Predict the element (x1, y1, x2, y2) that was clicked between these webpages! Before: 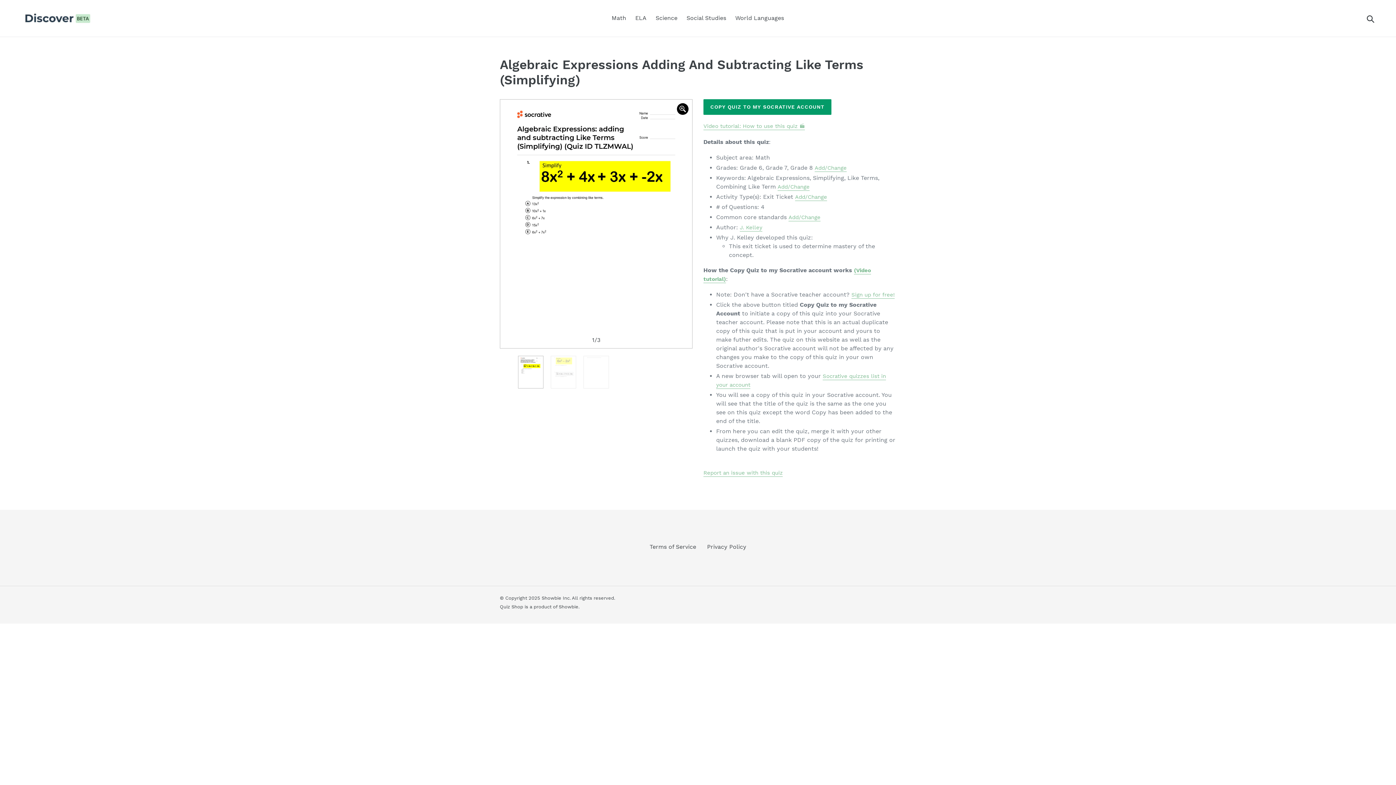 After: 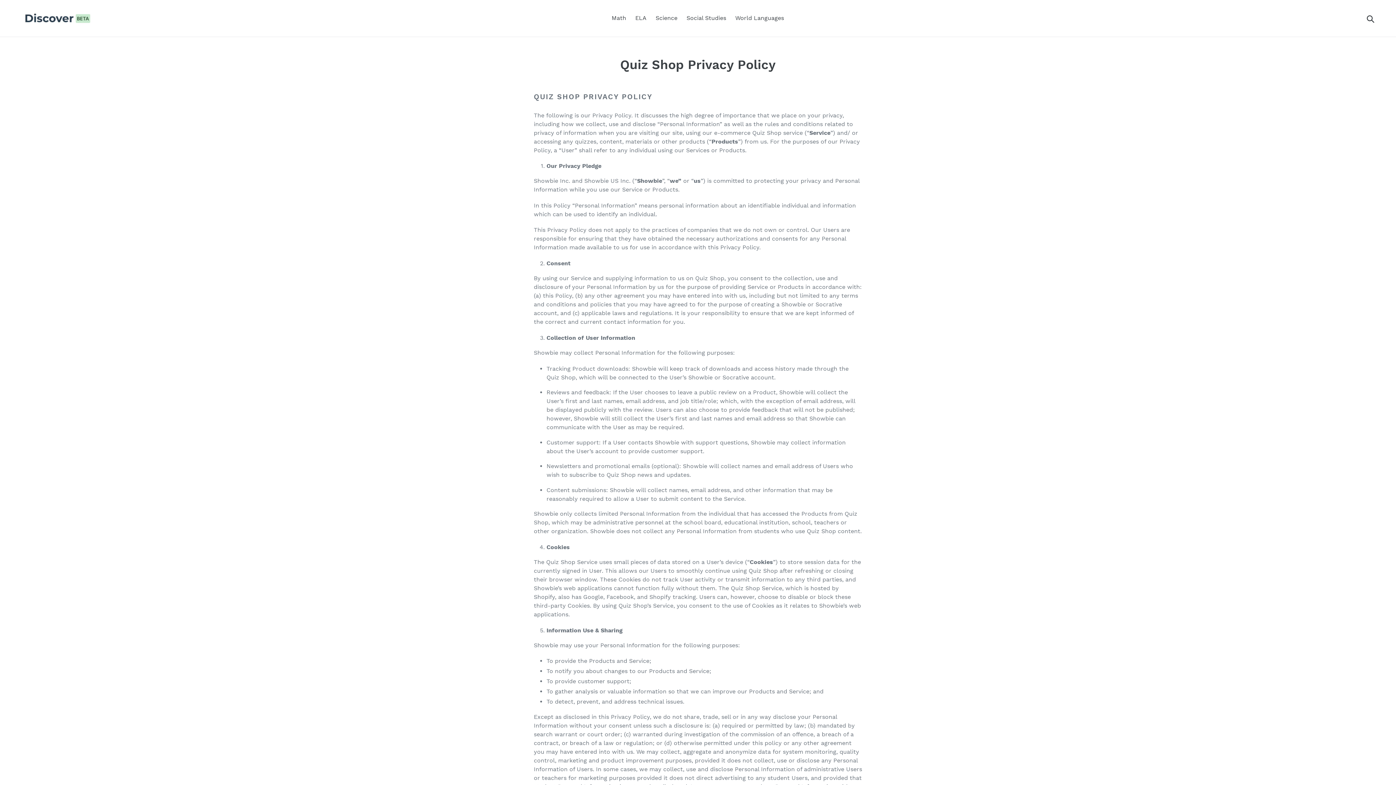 Action: label: Privacy Policy bbox: (707, 543, 746, 550)